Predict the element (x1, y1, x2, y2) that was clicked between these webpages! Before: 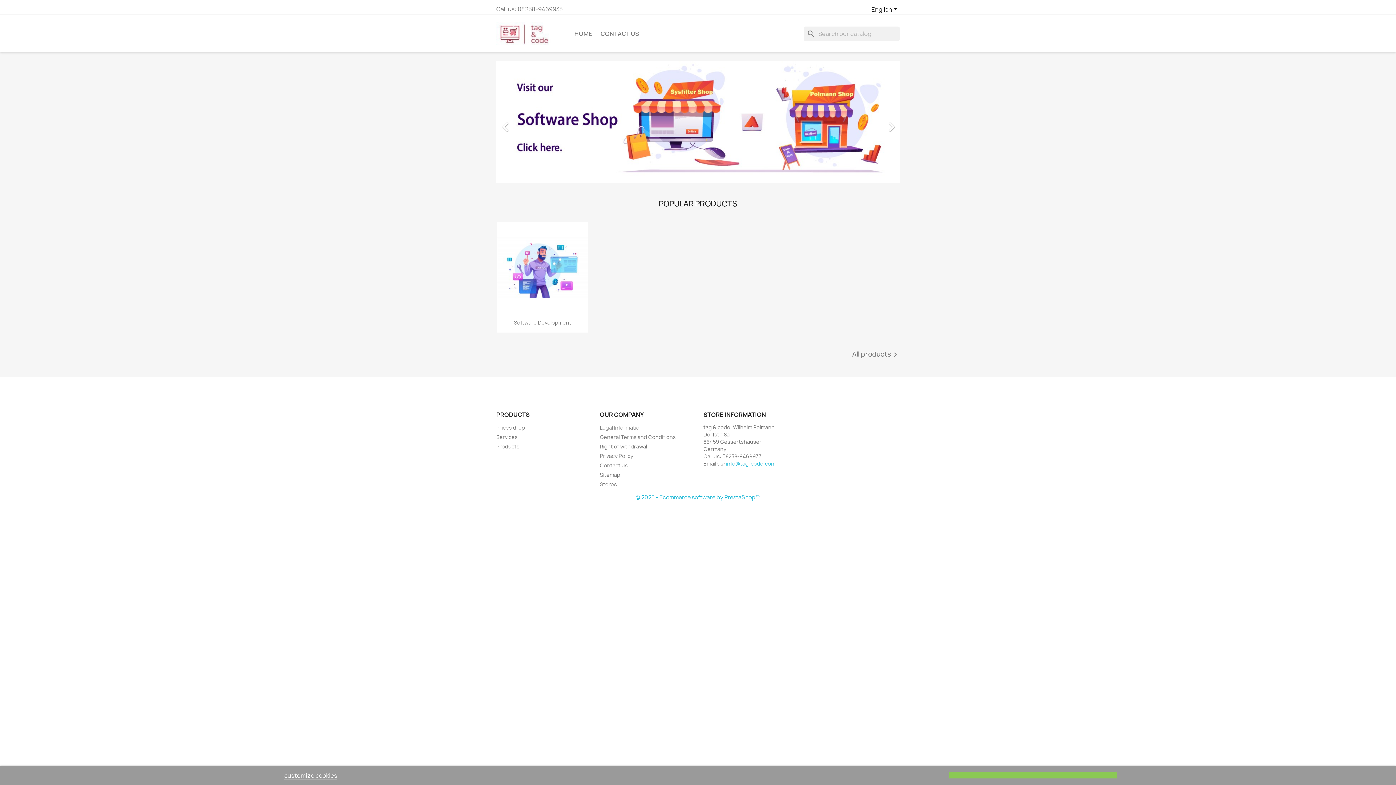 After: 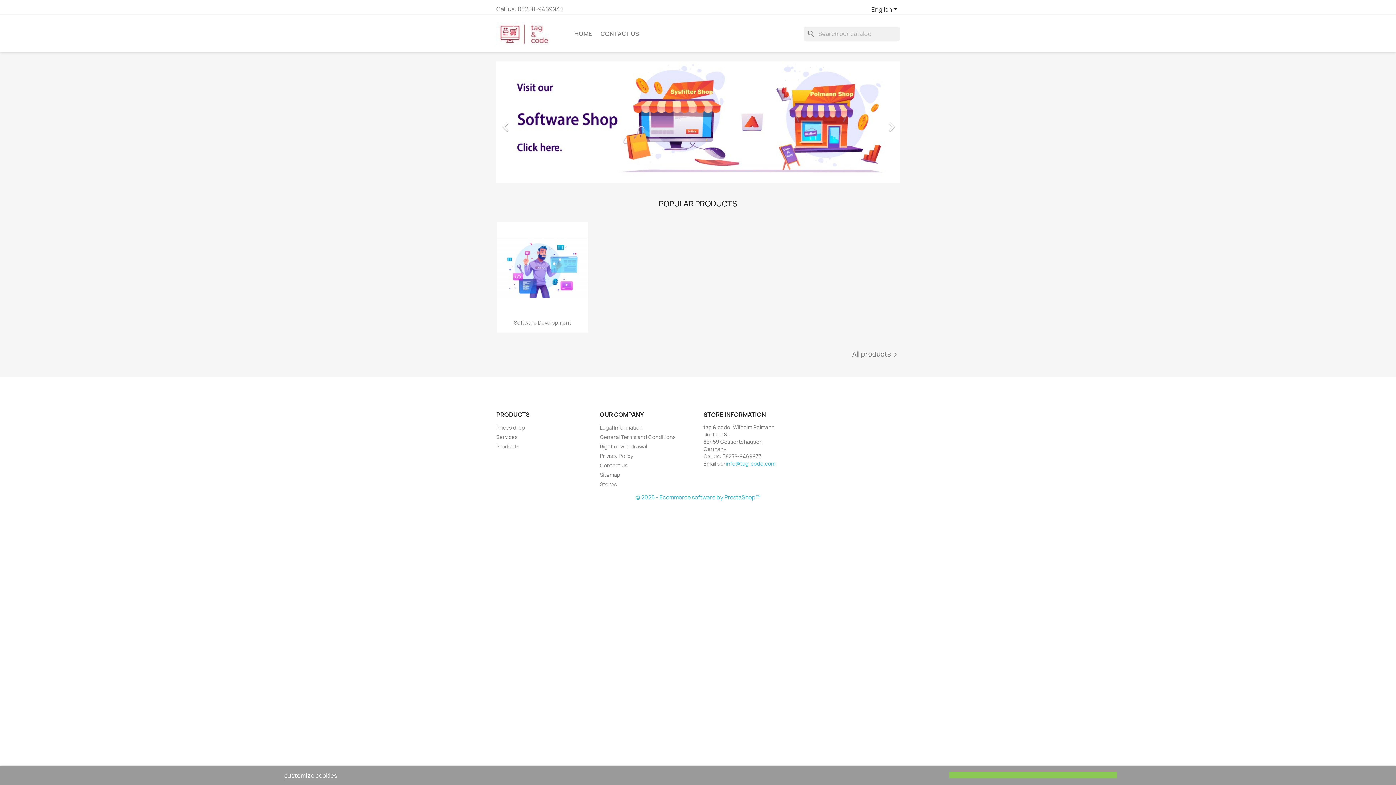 Action: bbox: (726, 460, 775, 467) label: info@tag-code.com